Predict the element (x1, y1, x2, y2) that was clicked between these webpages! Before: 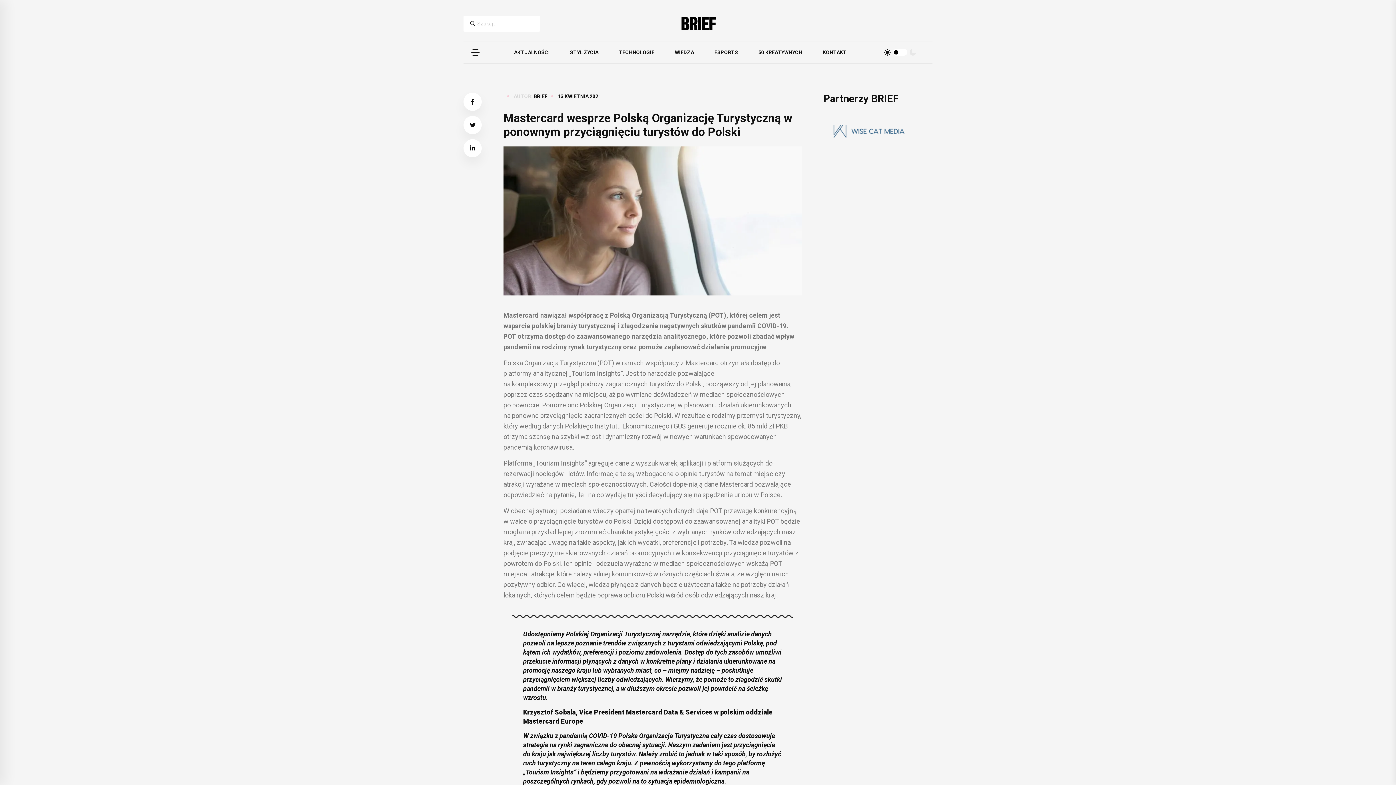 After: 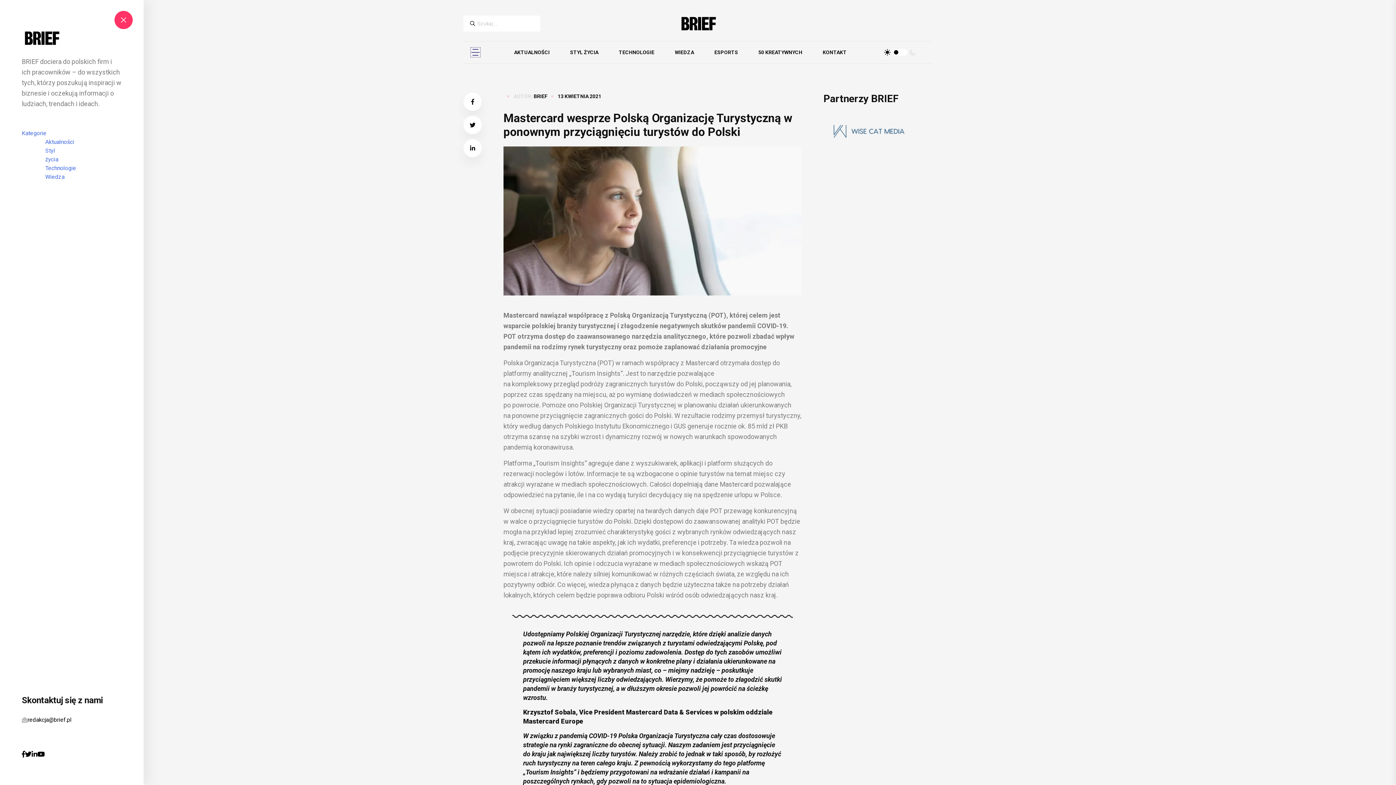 Action: bbox: (470, 47, 480, 56)